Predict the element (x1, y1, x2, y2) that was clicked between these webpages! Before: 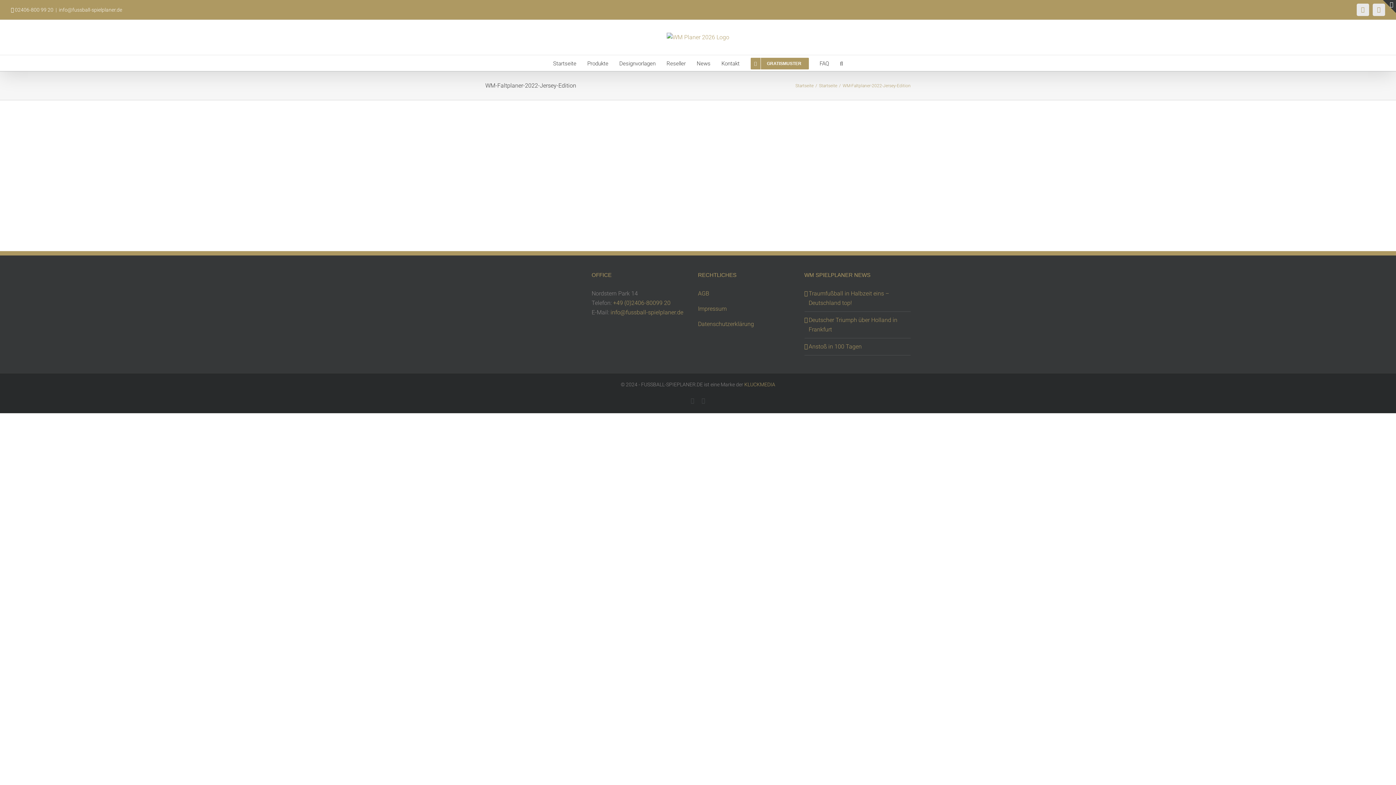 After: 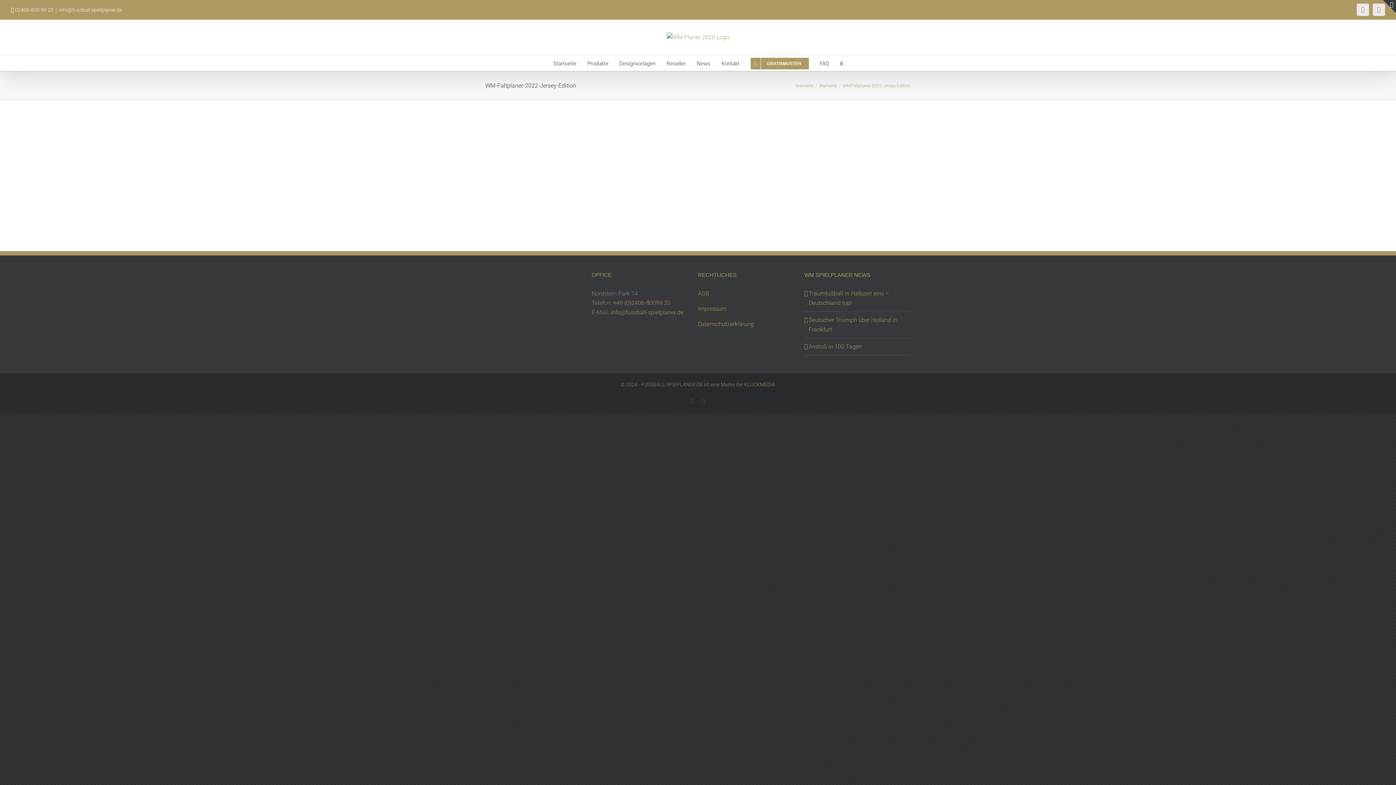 Action: bbox: (613, 299, 670, 306) label: +49 (0)2406-80099 20